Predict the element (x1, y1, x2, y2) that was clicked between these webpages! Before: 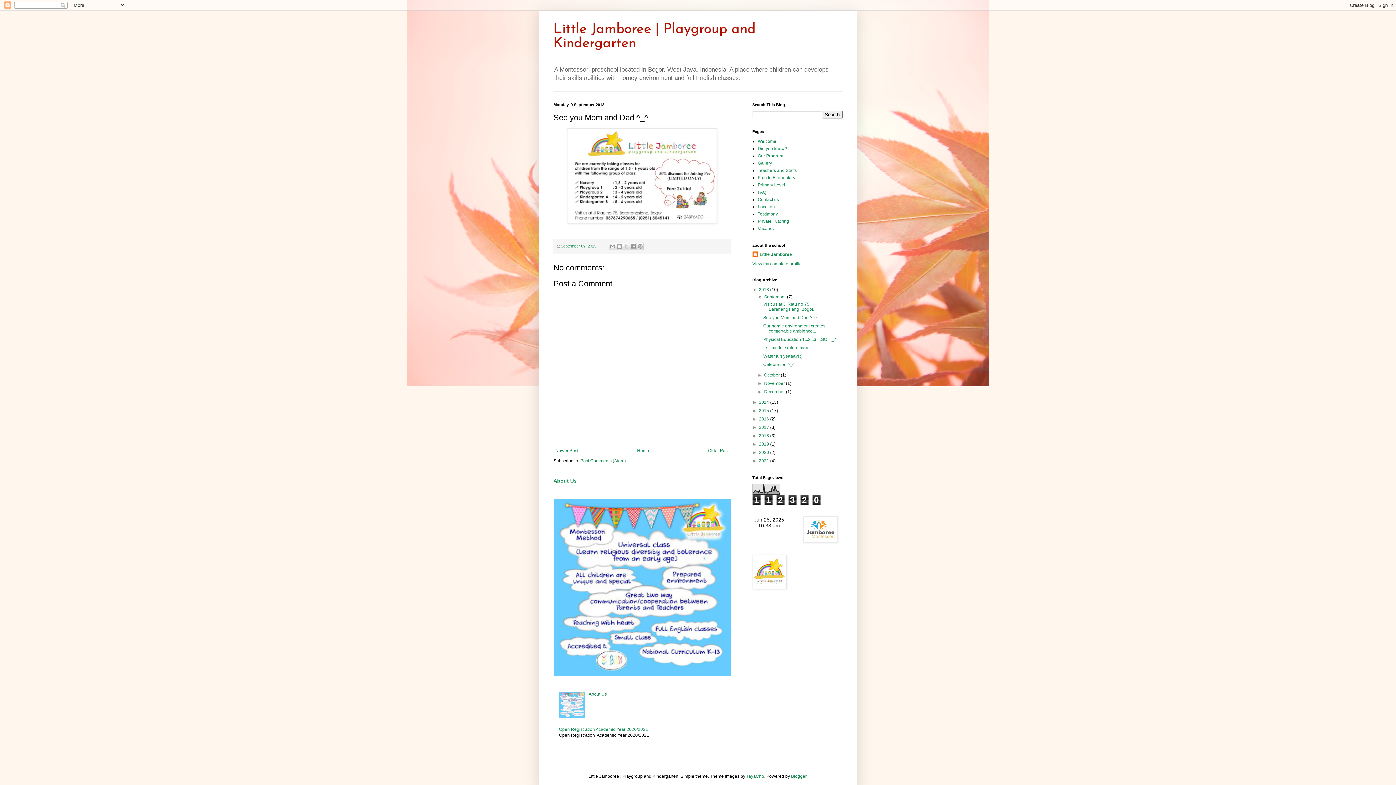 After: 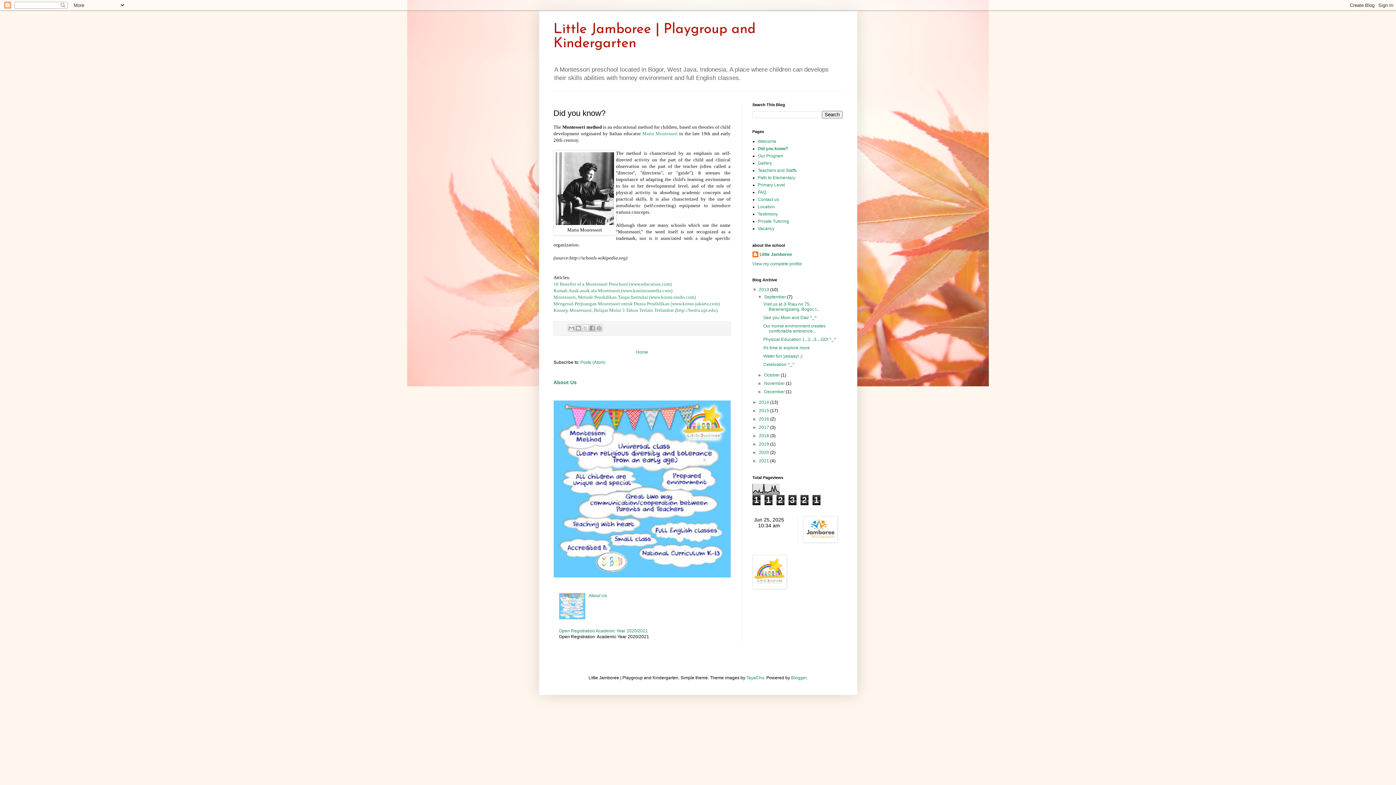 Action: bbox: (758, 146, 787, 151) label: Did you know?